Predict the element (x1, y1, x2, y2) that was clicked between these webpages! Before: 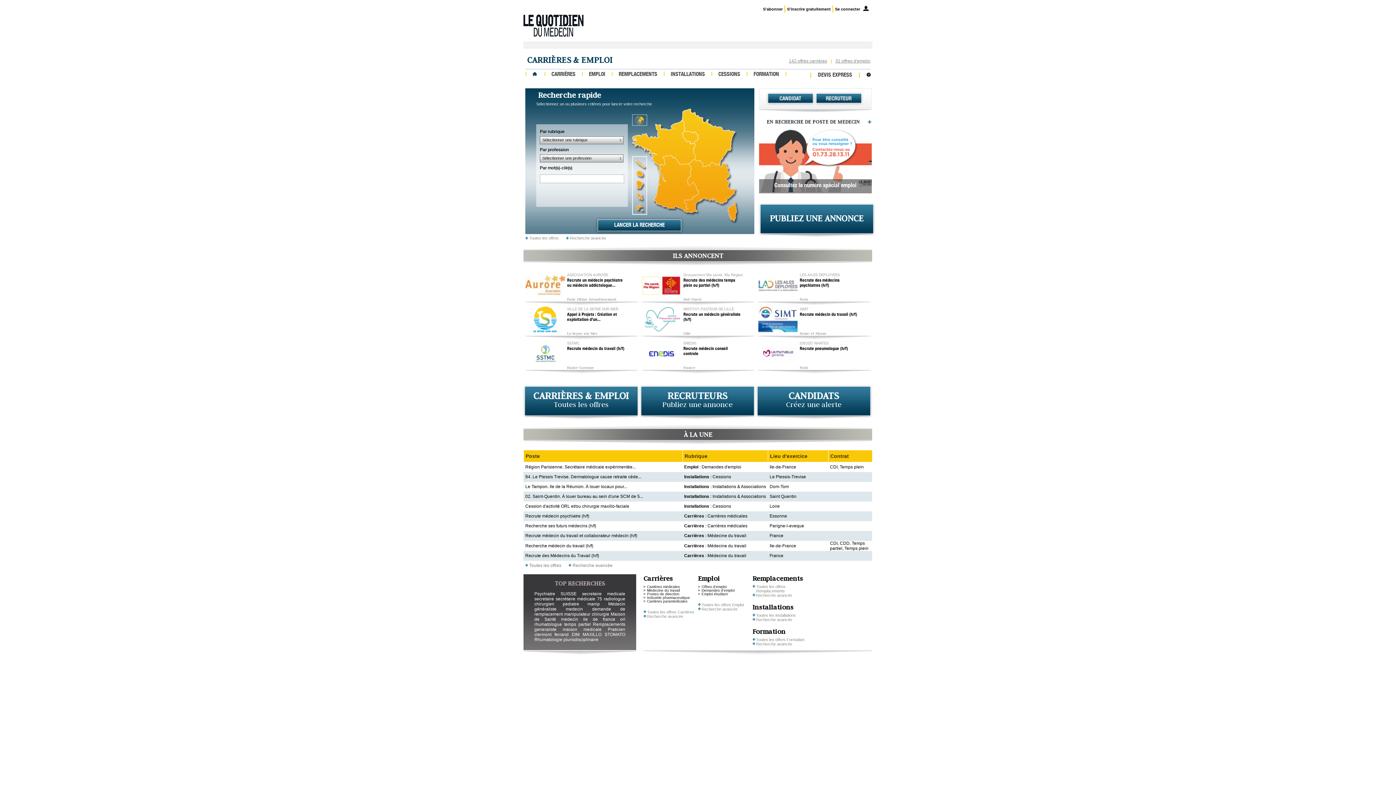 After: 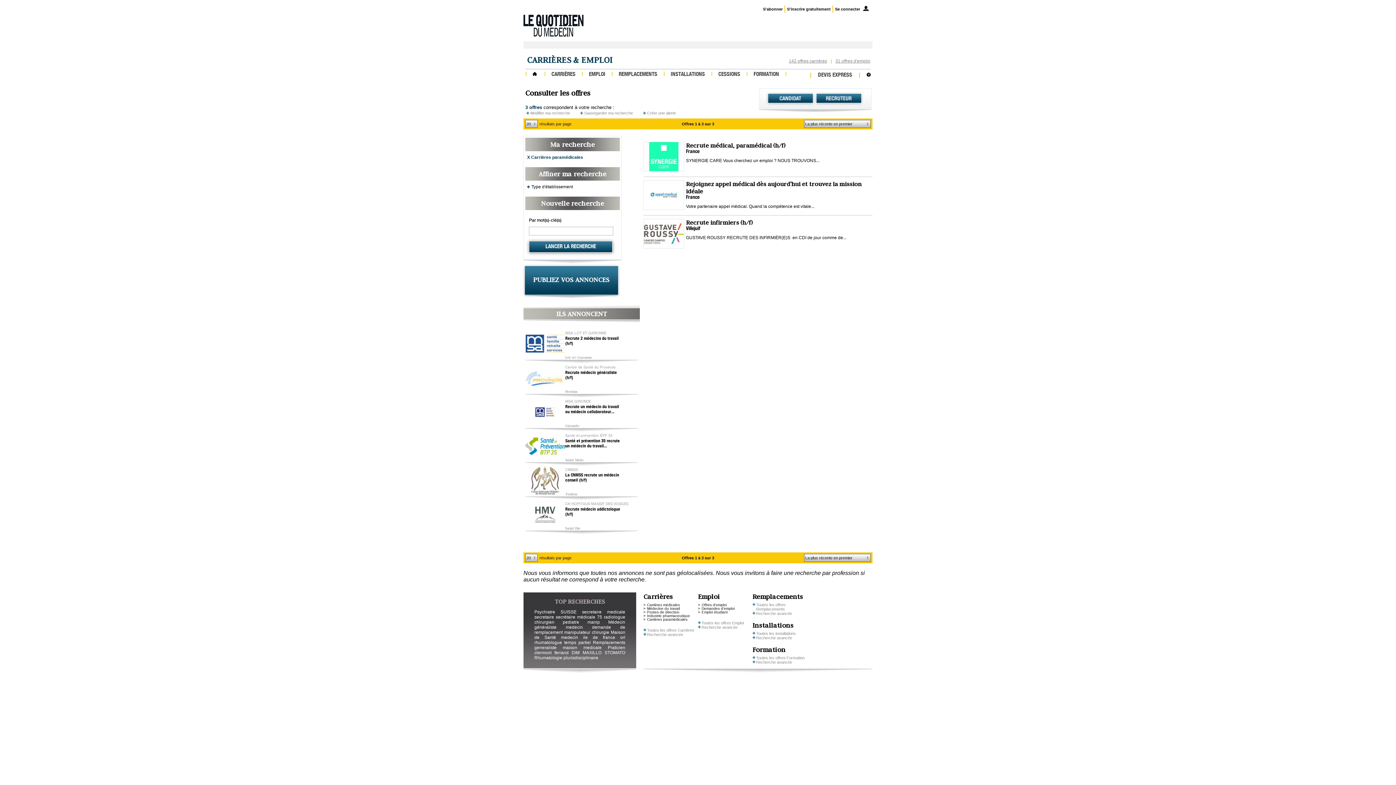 Action: bbox: (647, 599, 687, 603) label: Carrières paramédicales